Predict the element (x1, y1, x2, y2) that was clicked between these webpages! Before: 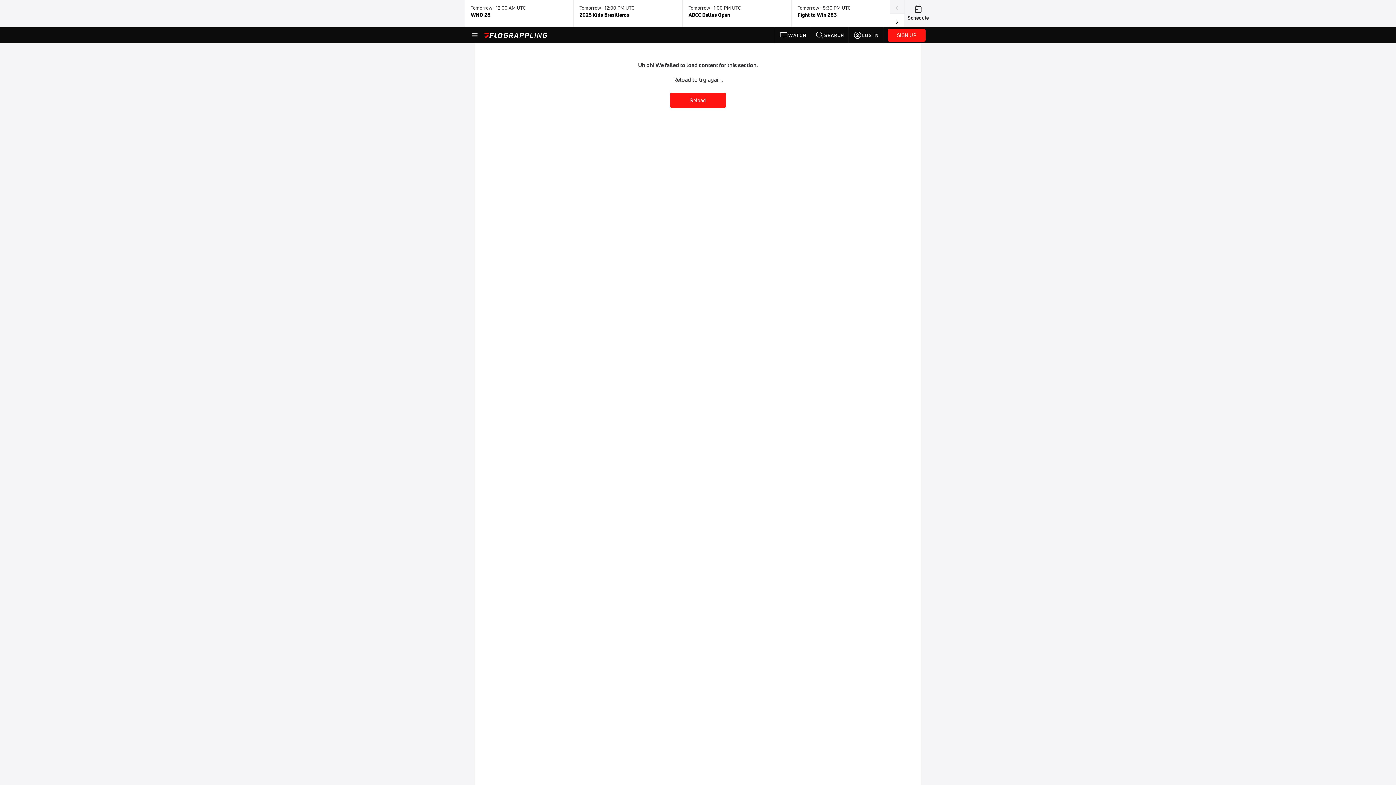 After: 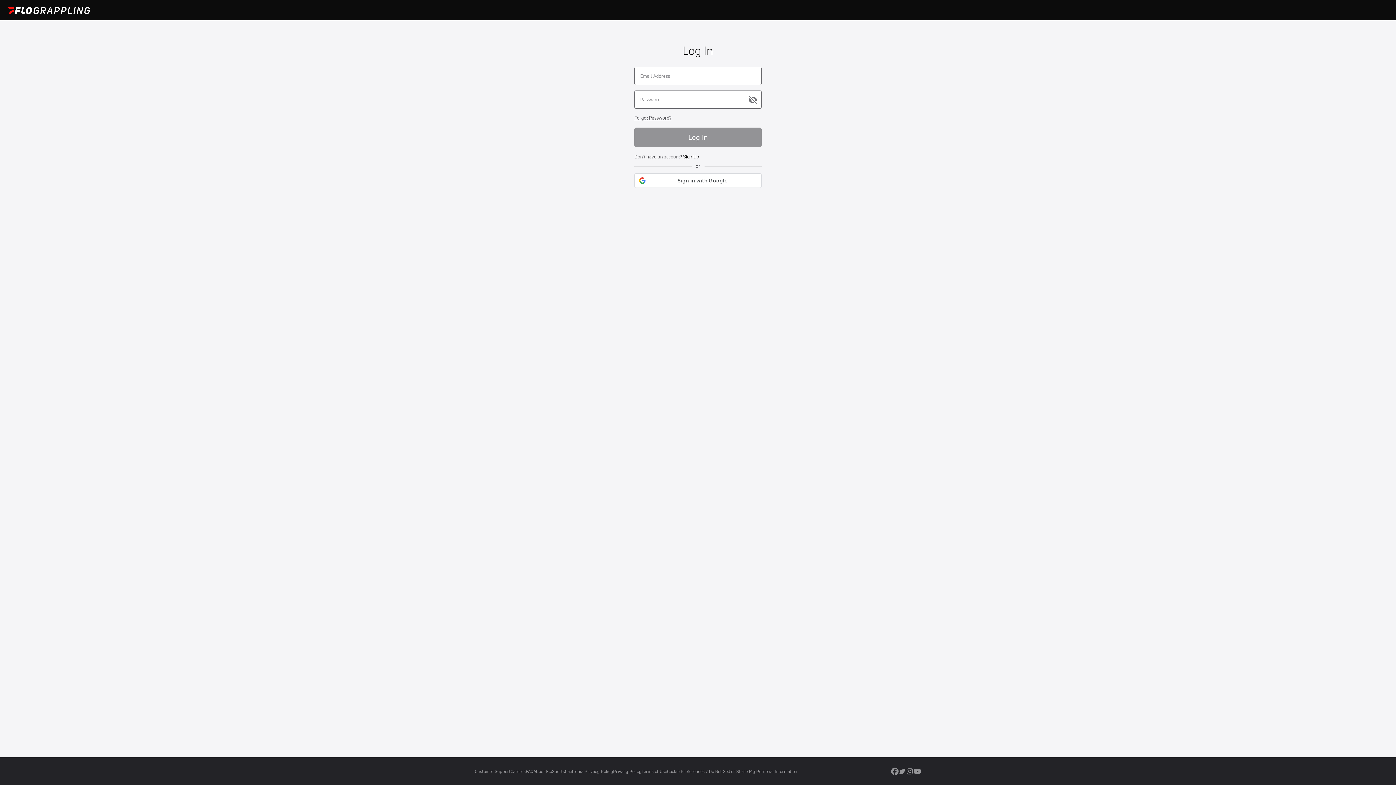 Action: bbox: (849, 27, 883, 43) label: LOG IN